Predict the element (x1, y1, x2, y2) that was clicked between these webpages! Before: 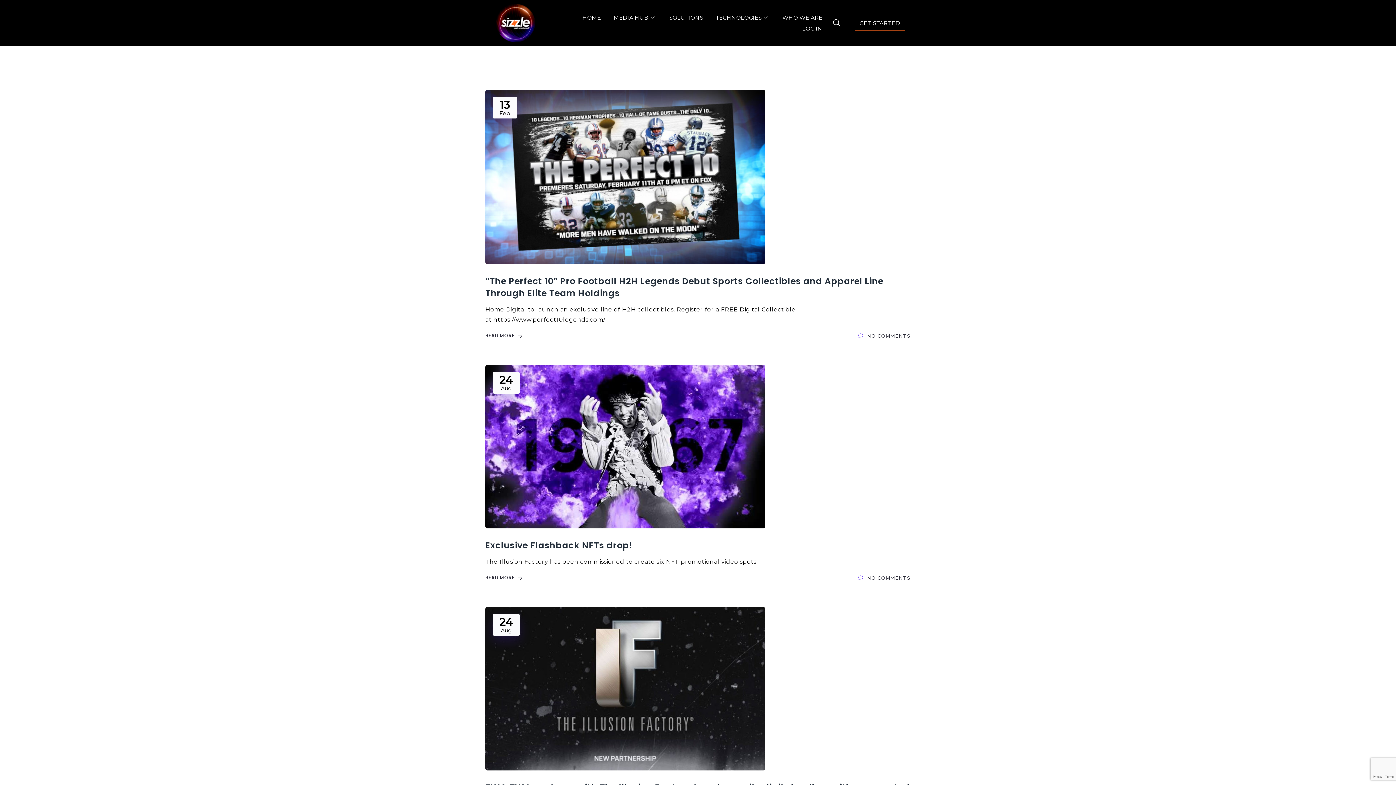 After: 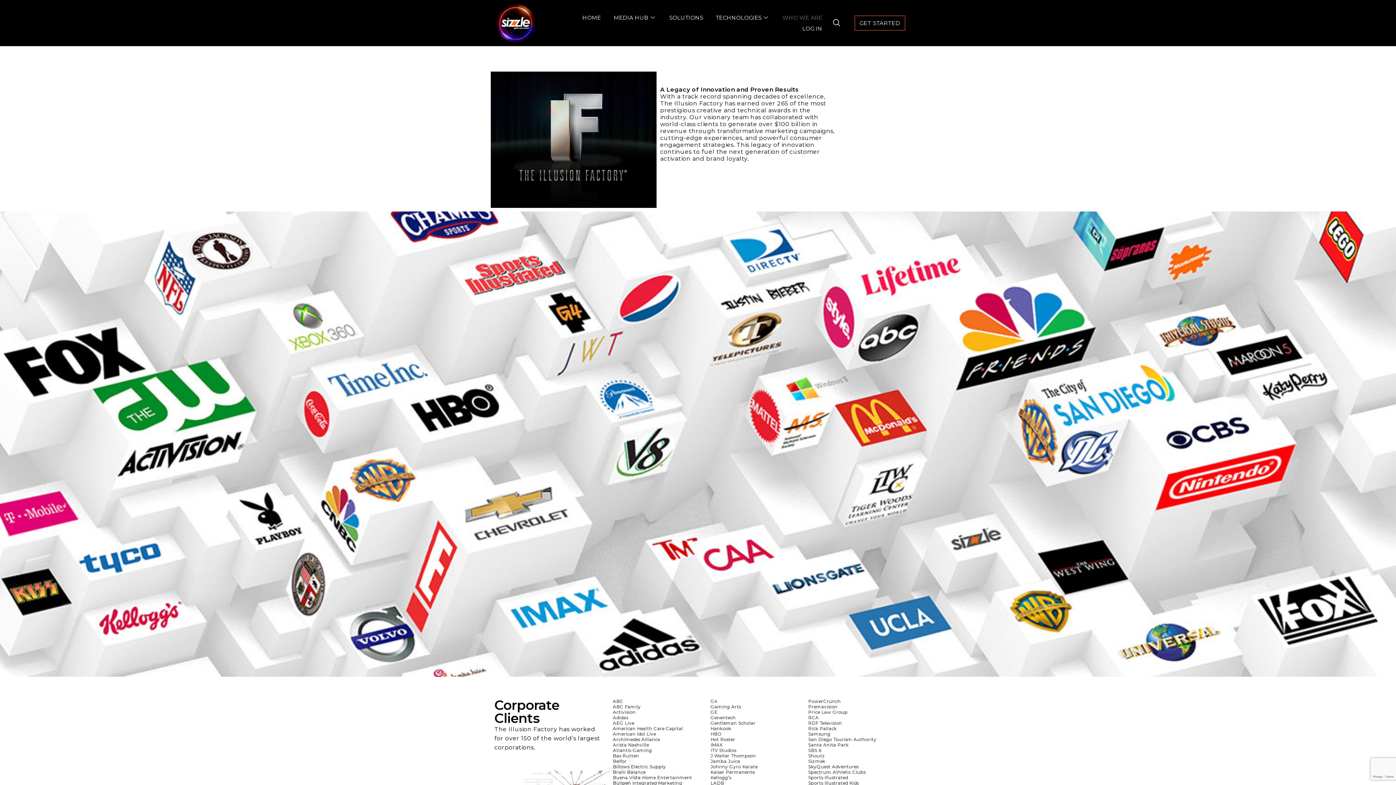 Action: label: WHO WE ARE bbox: (769, 12, 822, 23)